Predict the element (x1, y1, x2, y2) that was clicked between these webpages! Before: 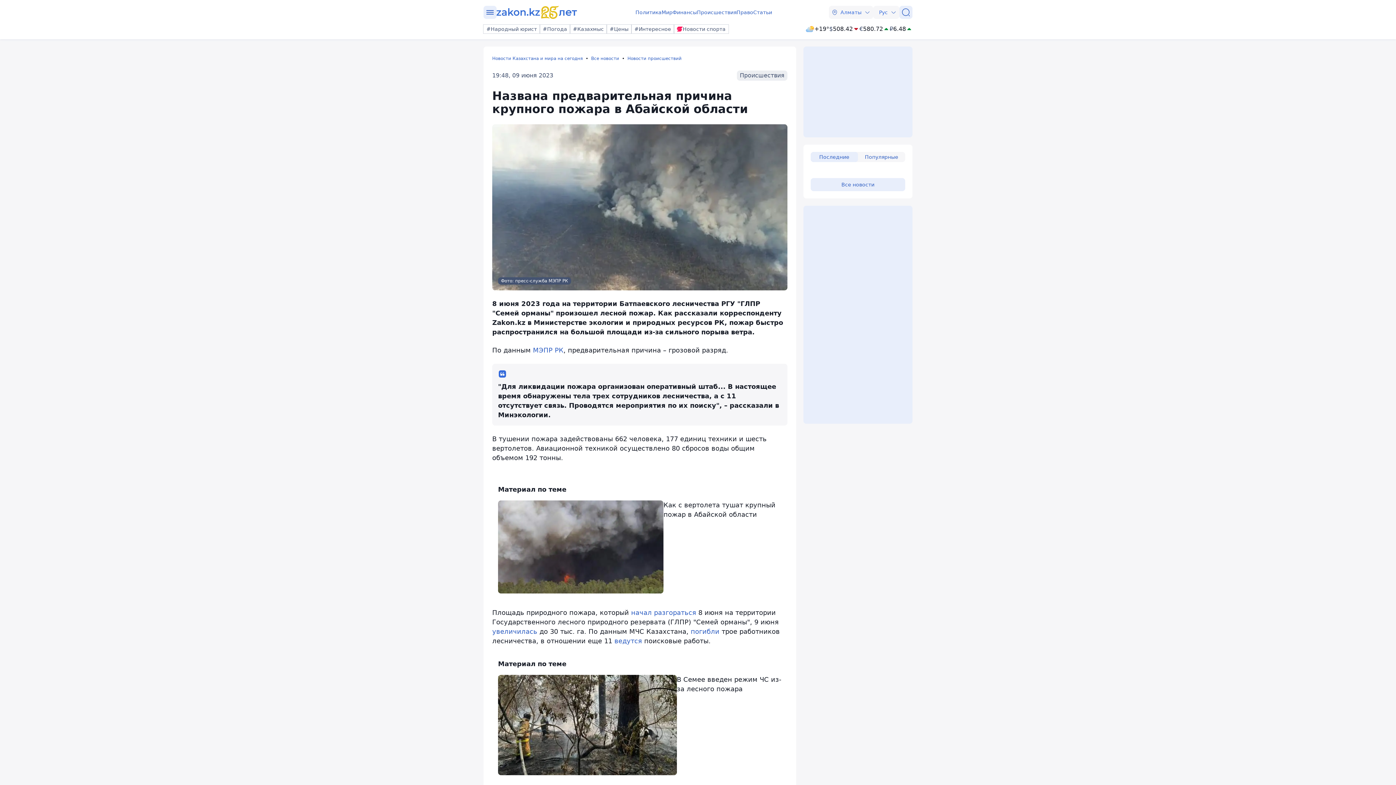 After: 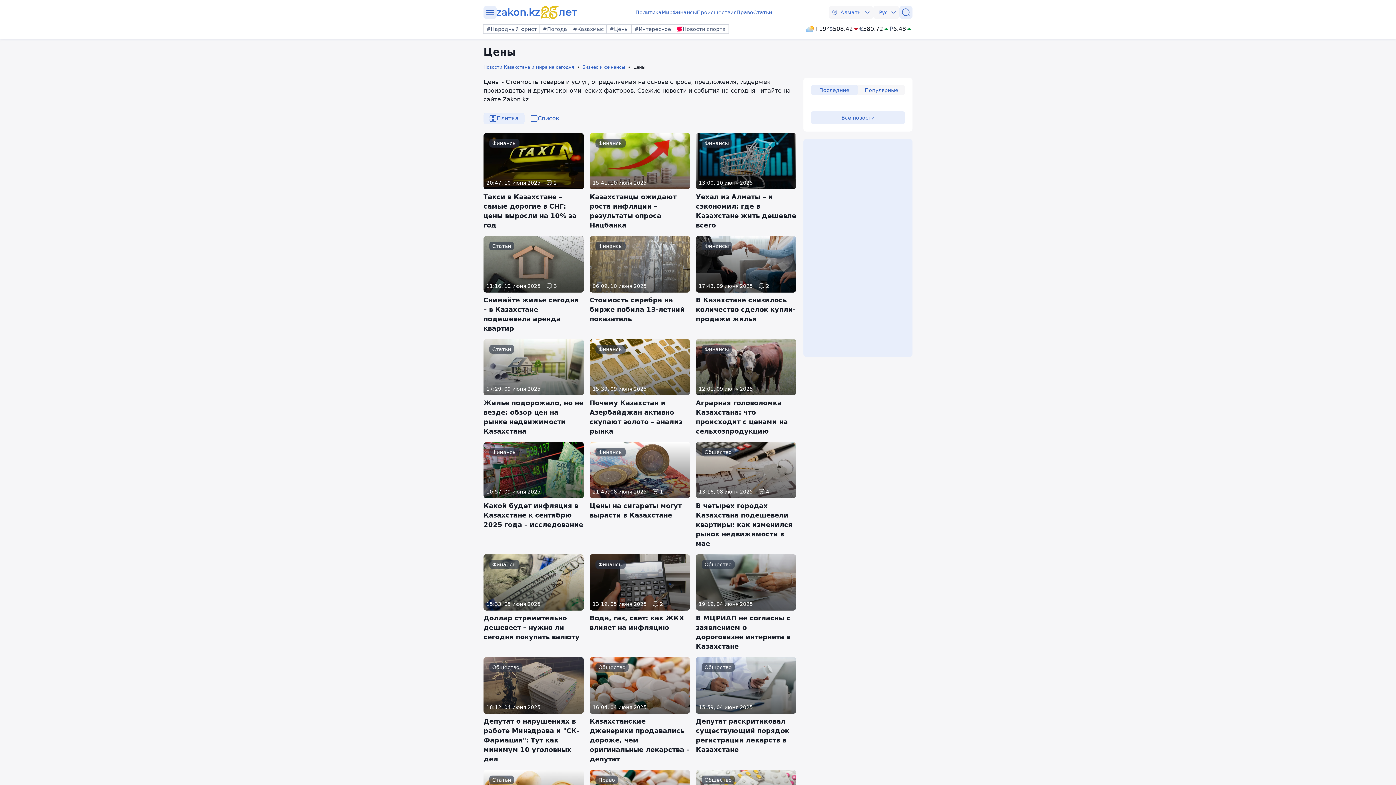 Action: bbox: (606, 24, 631, 33) label: #Цены